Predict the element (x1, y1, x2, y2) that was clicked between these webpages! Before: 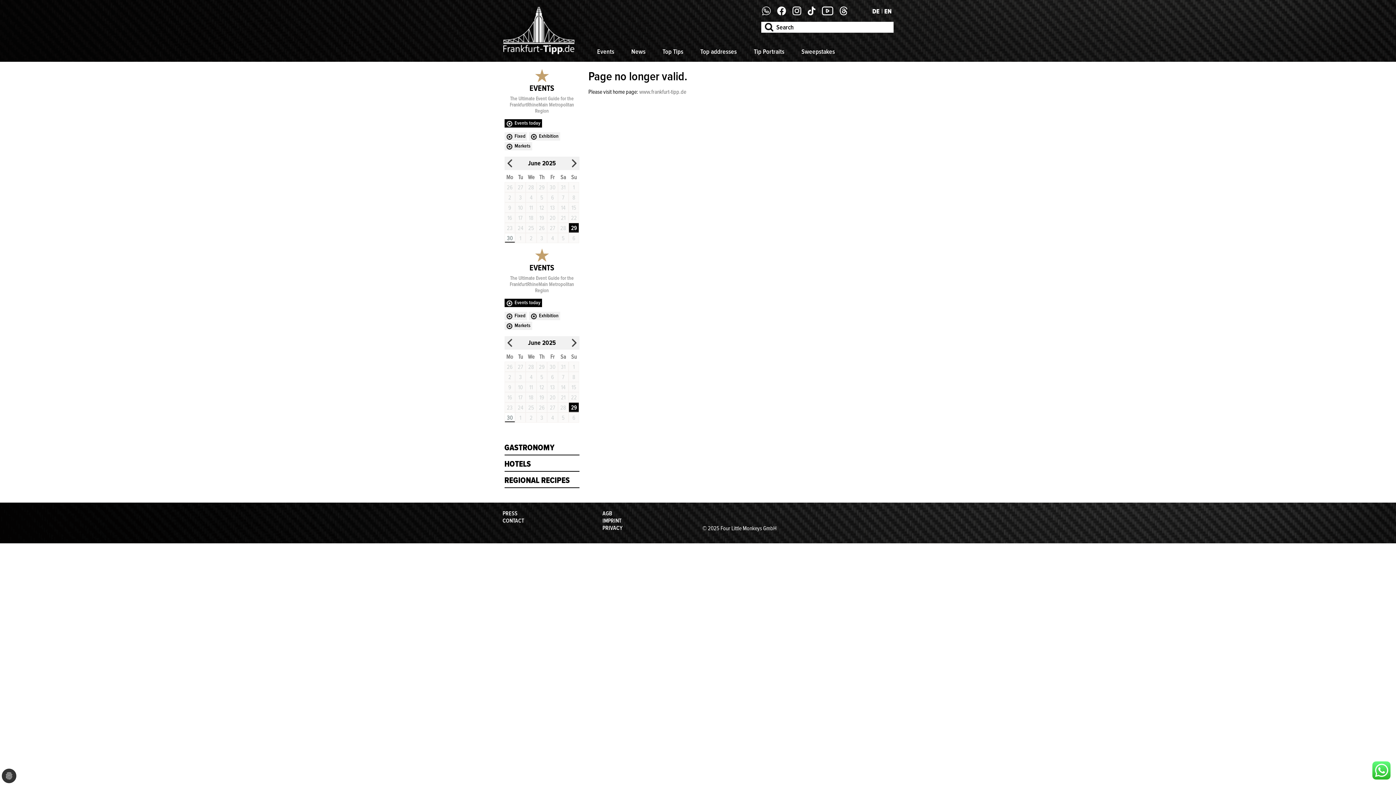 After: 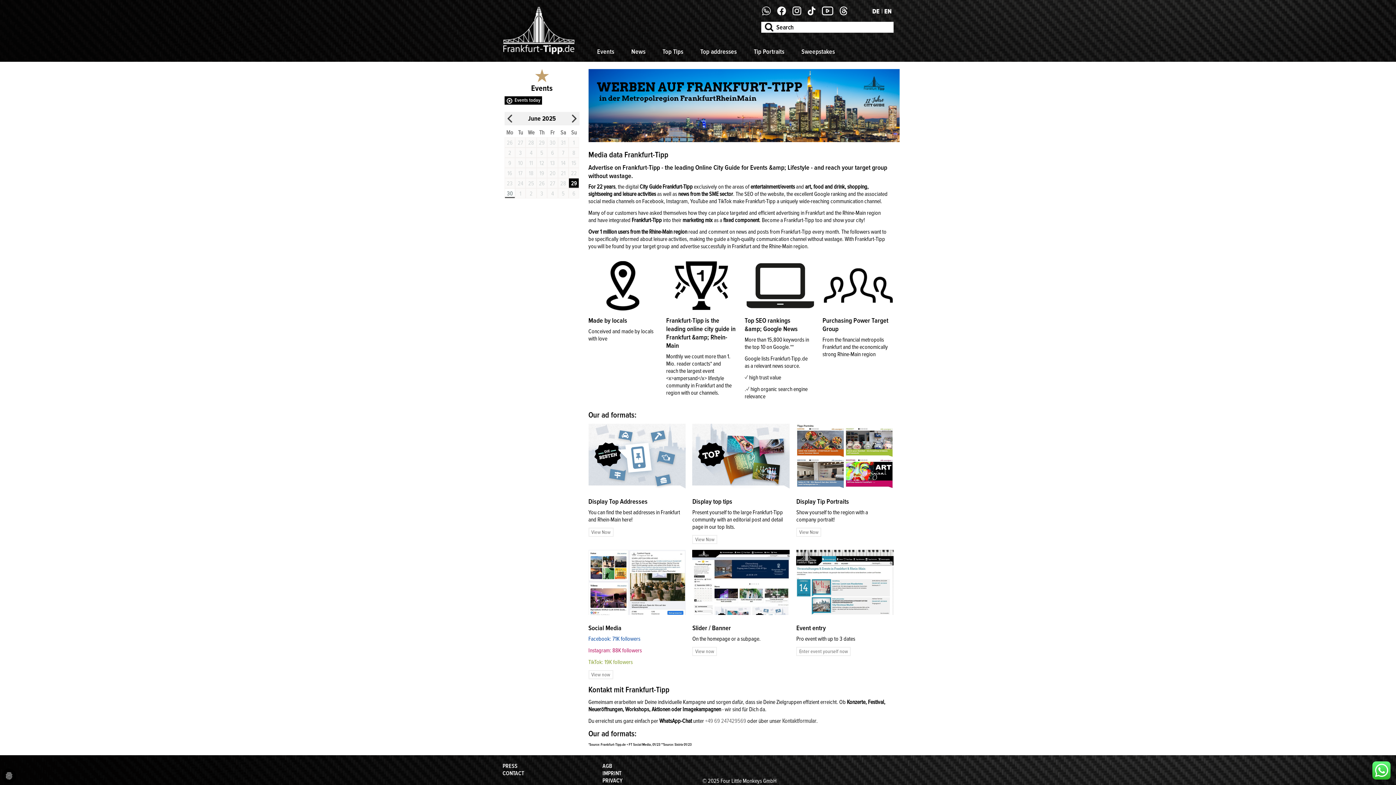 Action: label: CONTACT bbox: (502, 517, 524, 524)